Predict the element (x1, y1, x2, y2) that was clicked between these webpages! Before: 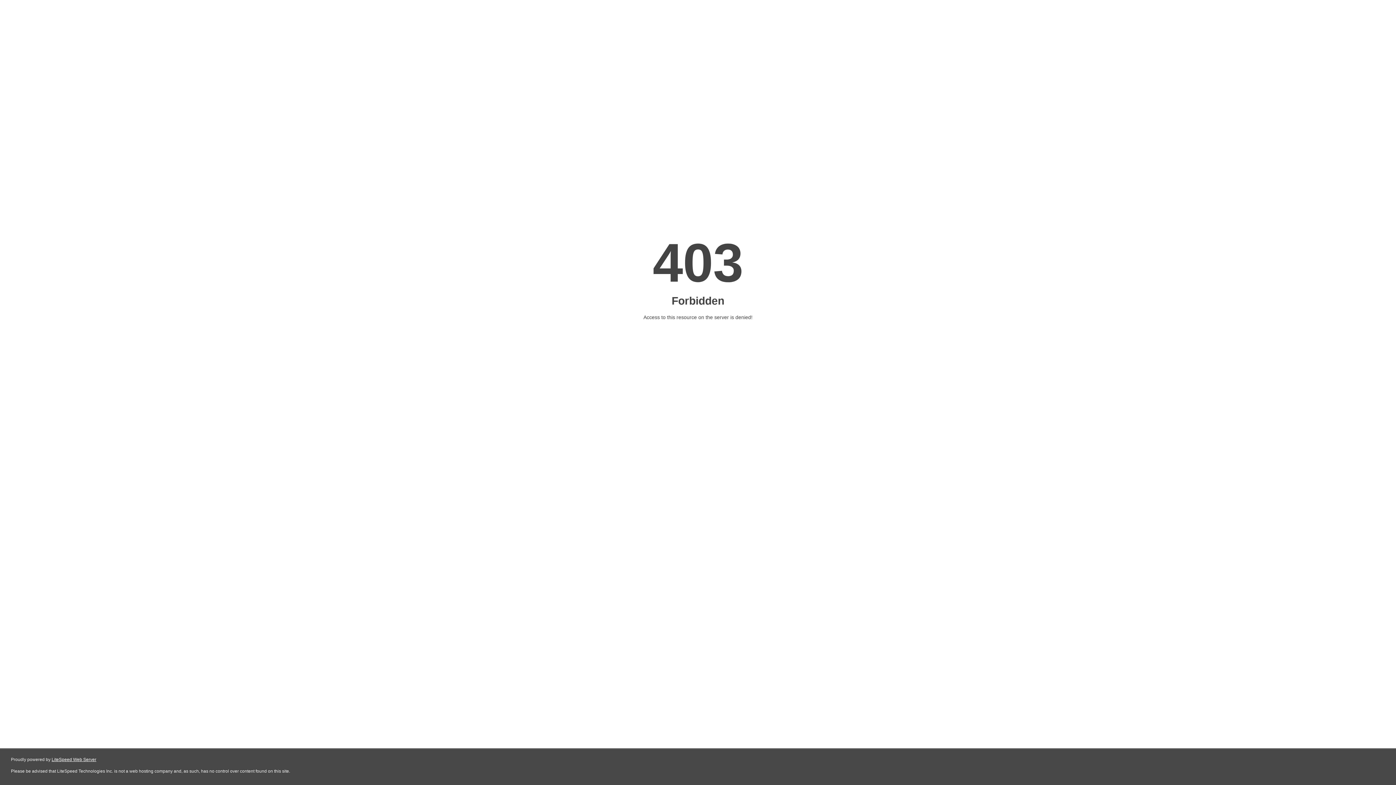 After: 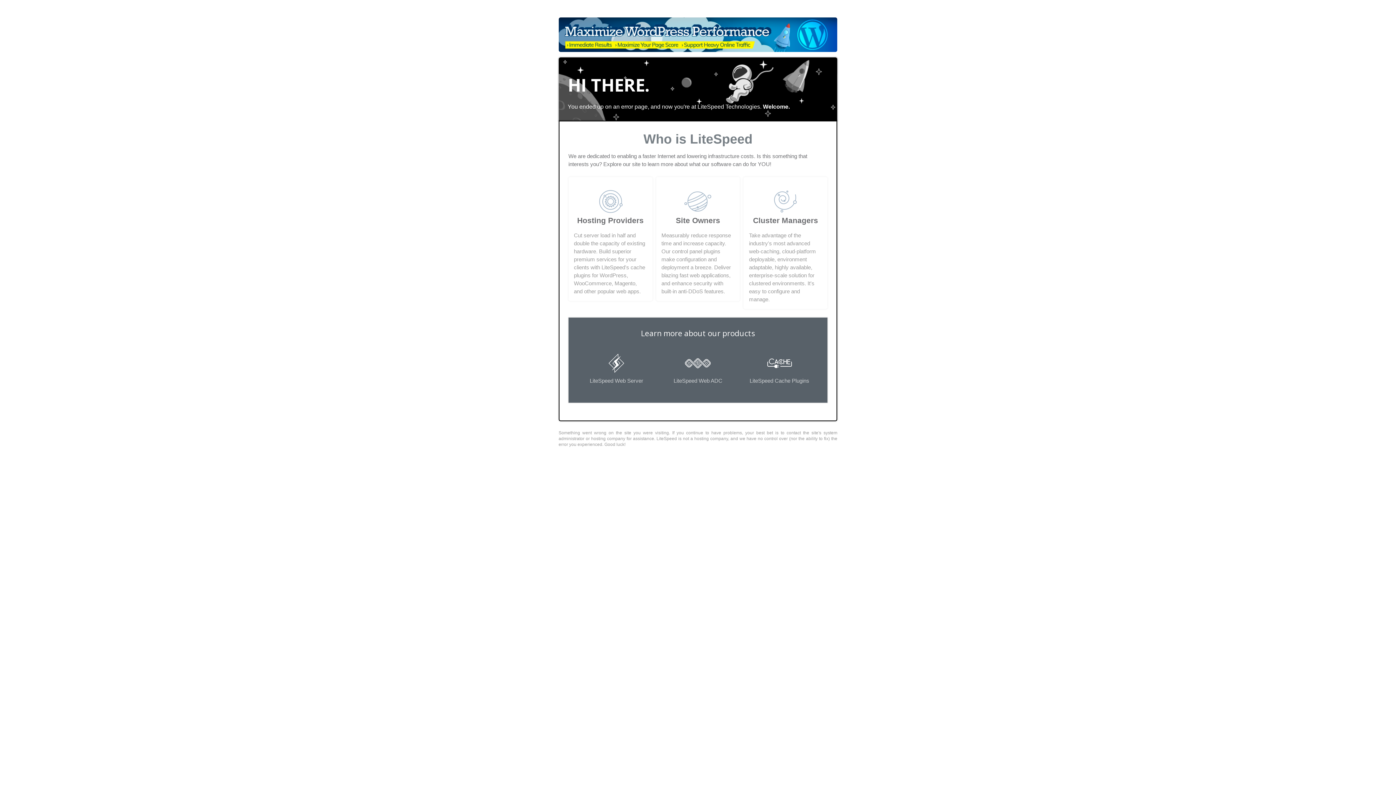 Action: bbox: (51, 757, 96, 762) label: LiteSpeed Web Server